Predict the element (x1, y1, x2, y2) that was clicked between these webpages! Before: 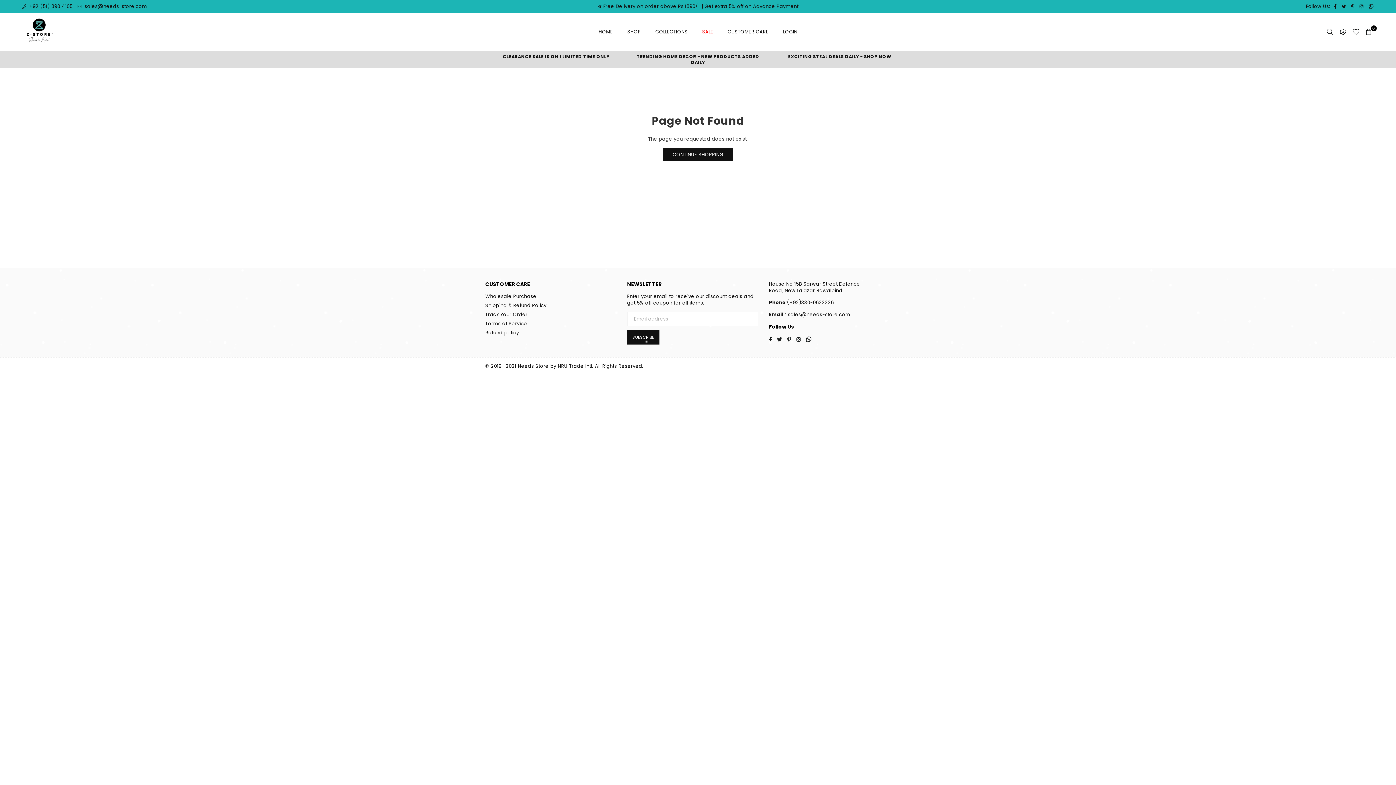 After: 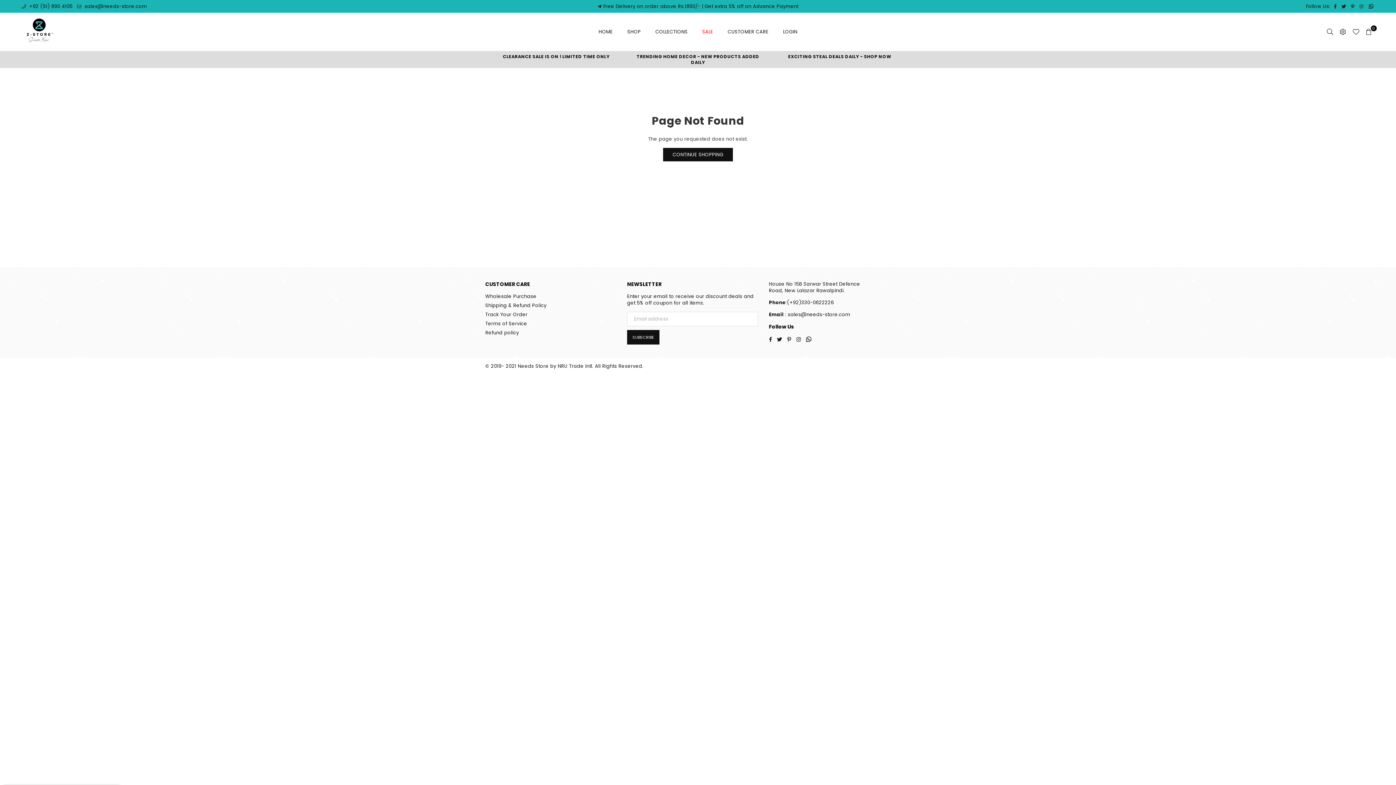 Action: bbox: (1357, 4, 1366, 8) label: Instagram